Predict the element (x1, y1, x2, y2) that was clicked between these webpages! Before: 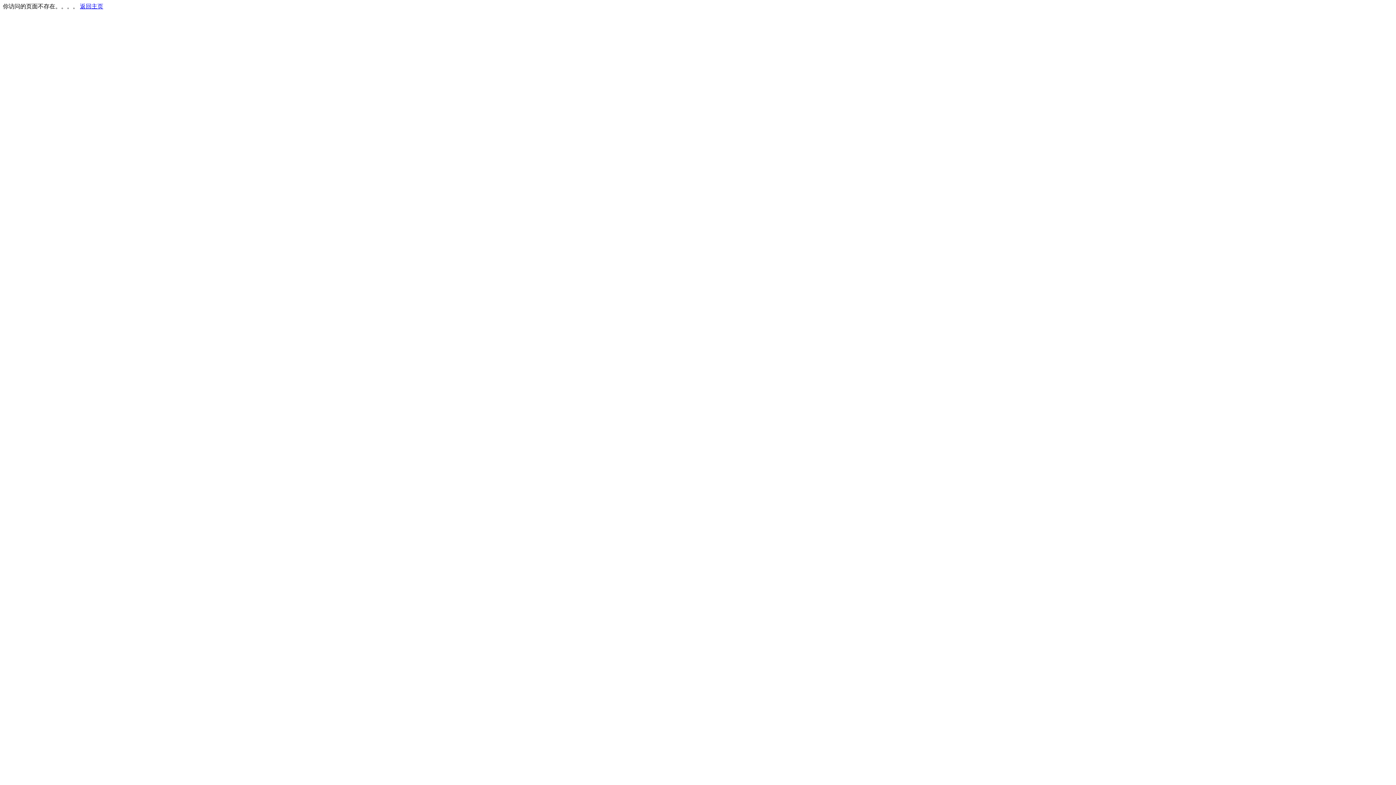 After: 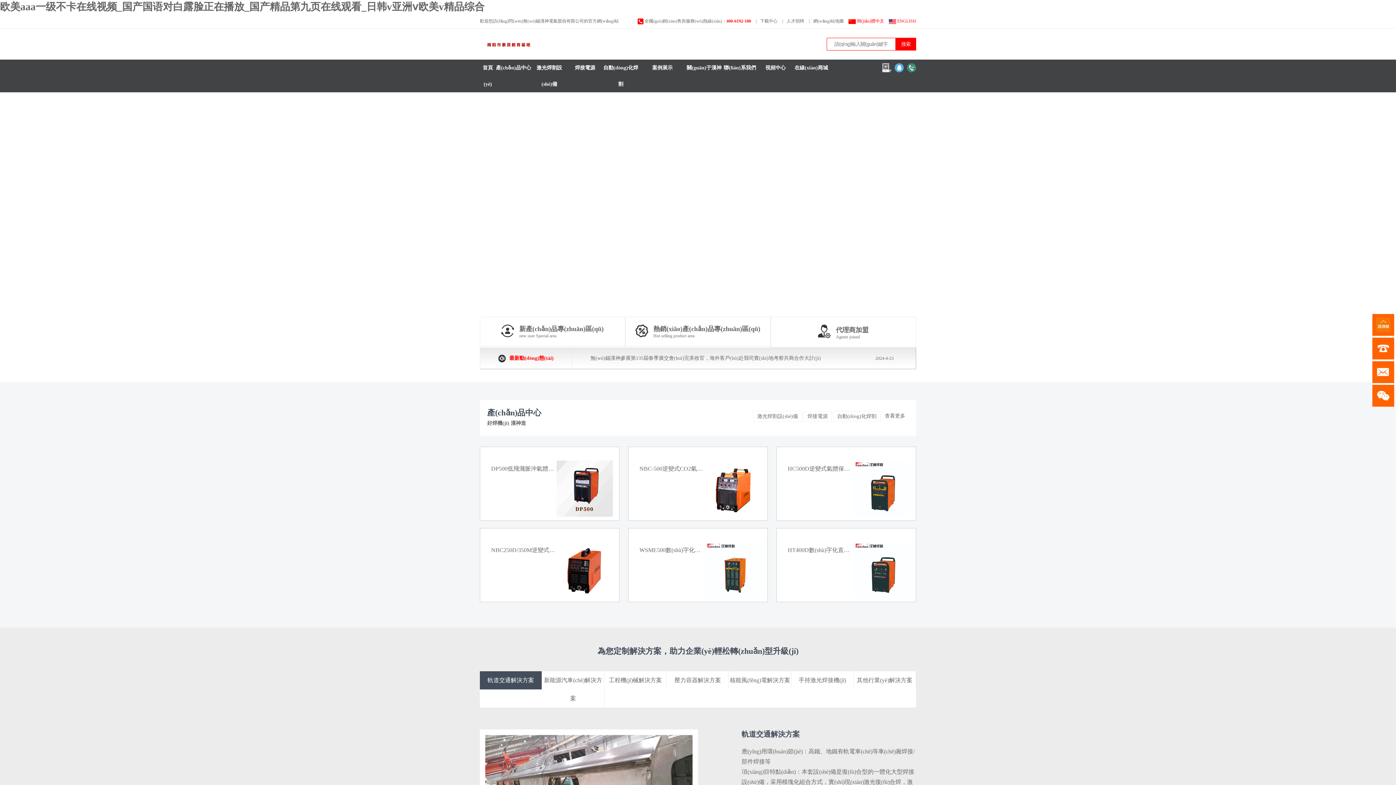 Action: bbox: (80, 3, 103, 9) label: 返回主页